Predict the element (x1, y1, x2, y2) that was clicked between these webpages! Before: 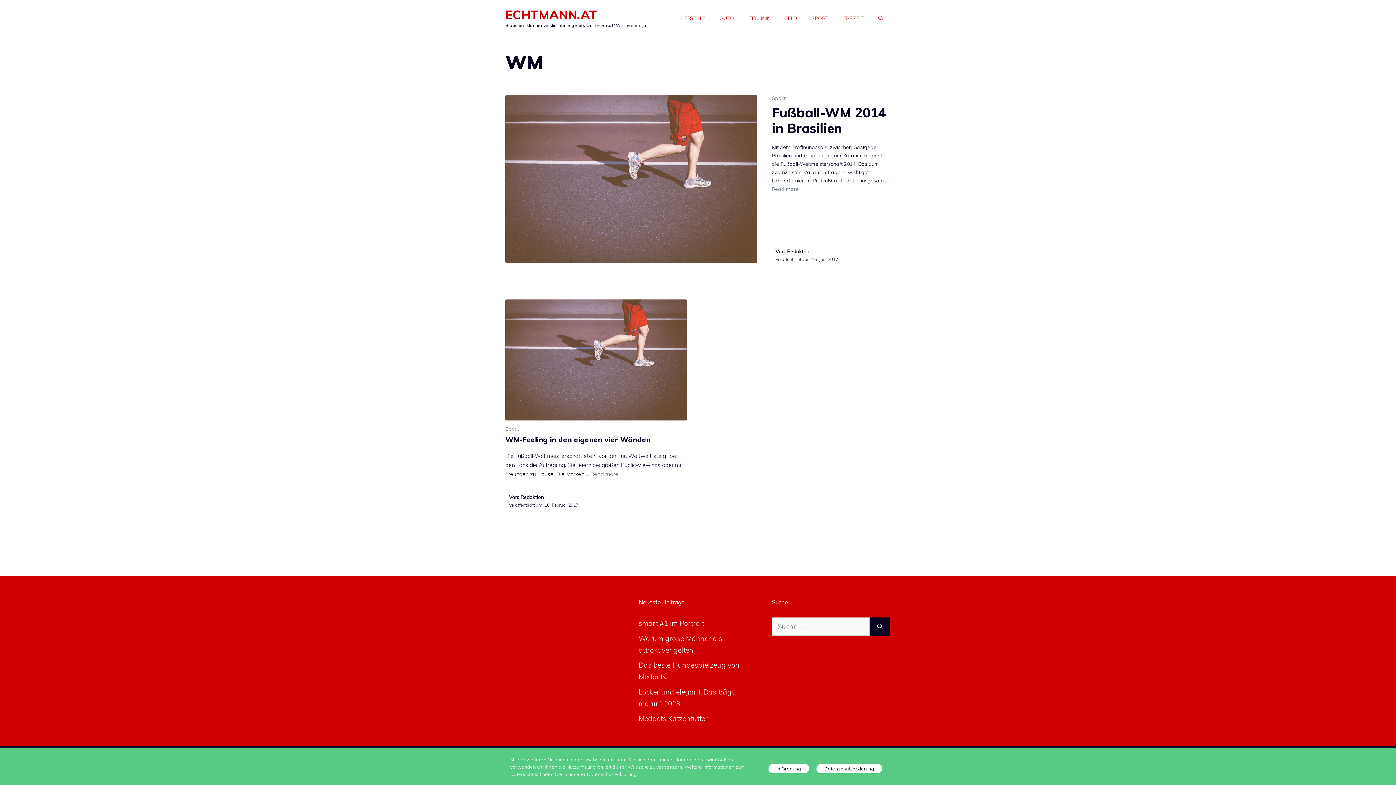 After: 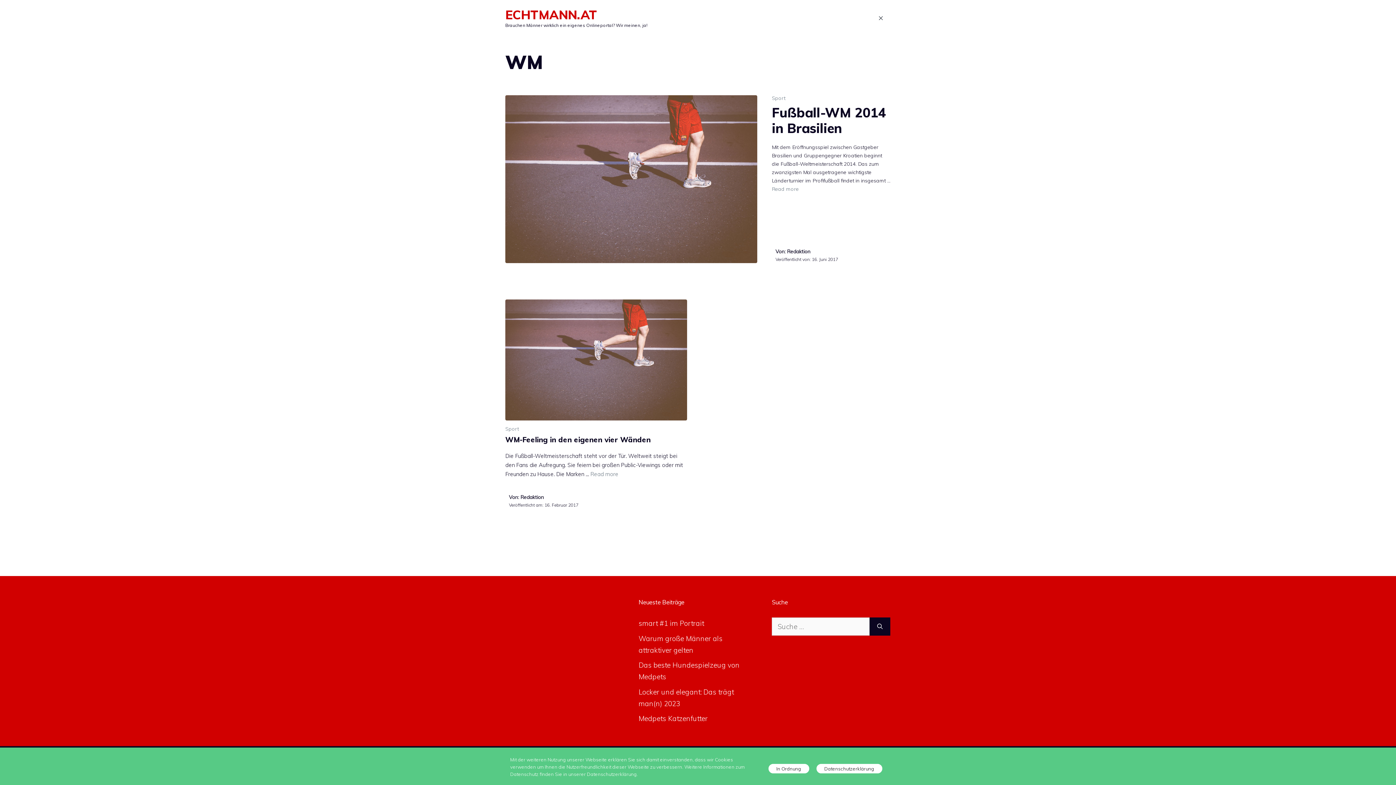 Action: bbox: (871, 7, 890, 29) label: Suchleiste öffnen